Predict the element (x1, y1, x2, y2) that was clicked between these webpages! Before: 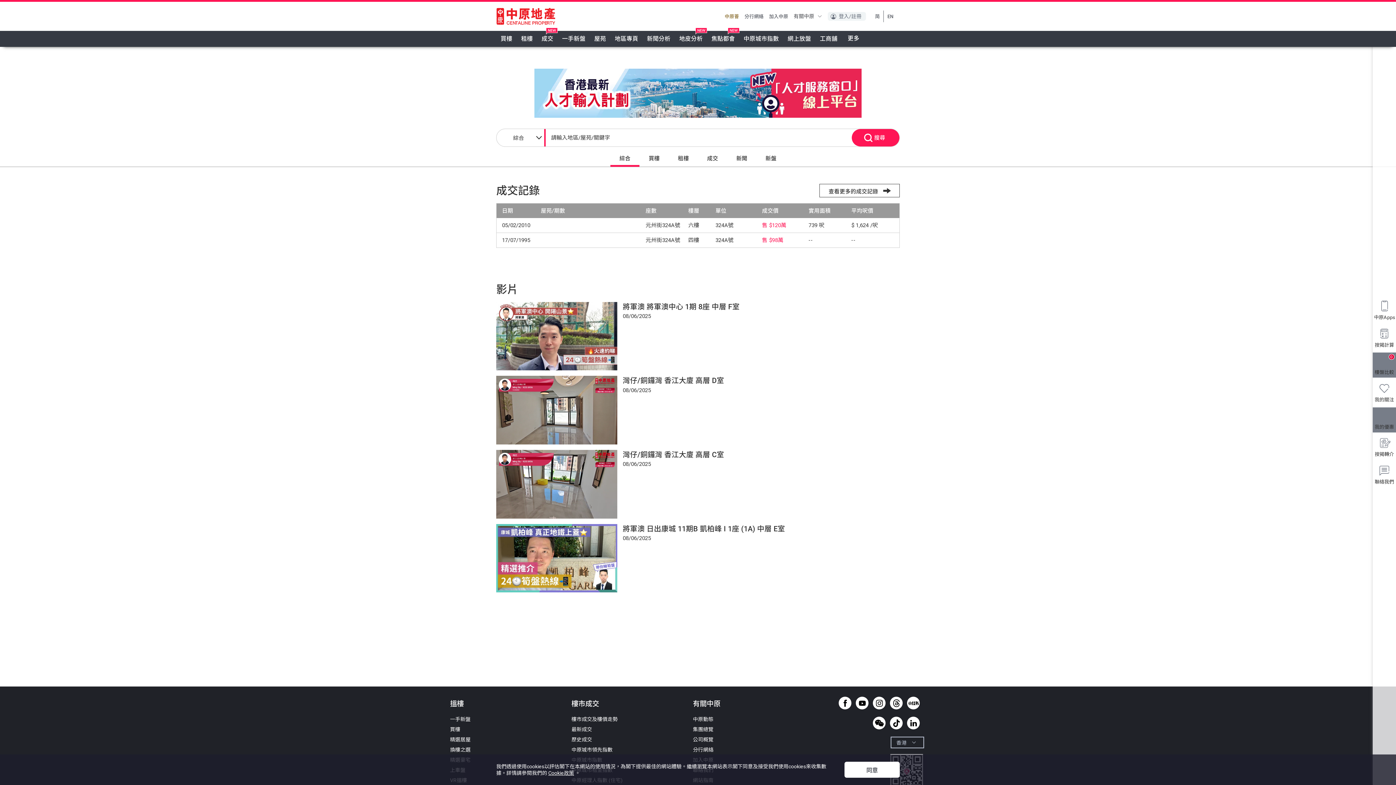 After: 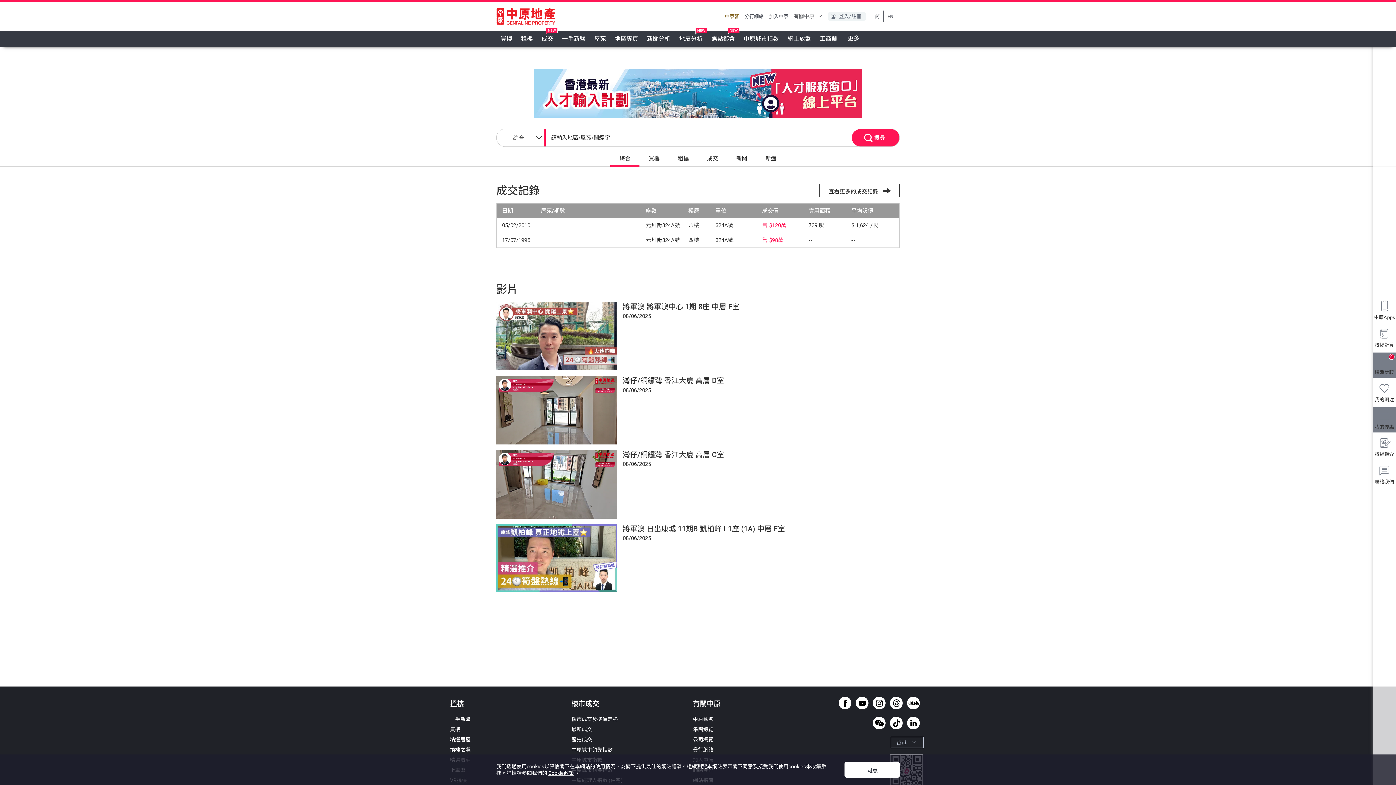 Action: label: tiktok bbox: (890, 717, 902, 729)